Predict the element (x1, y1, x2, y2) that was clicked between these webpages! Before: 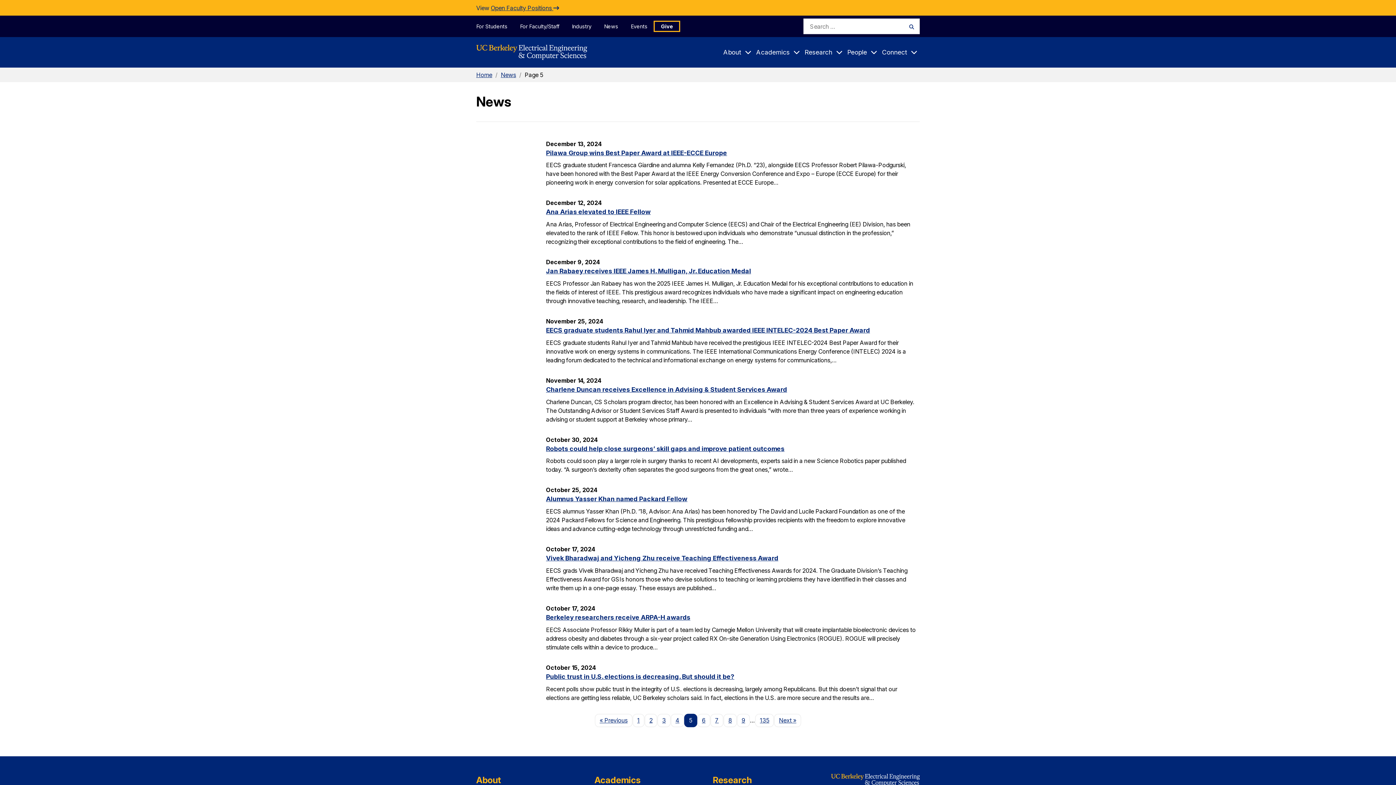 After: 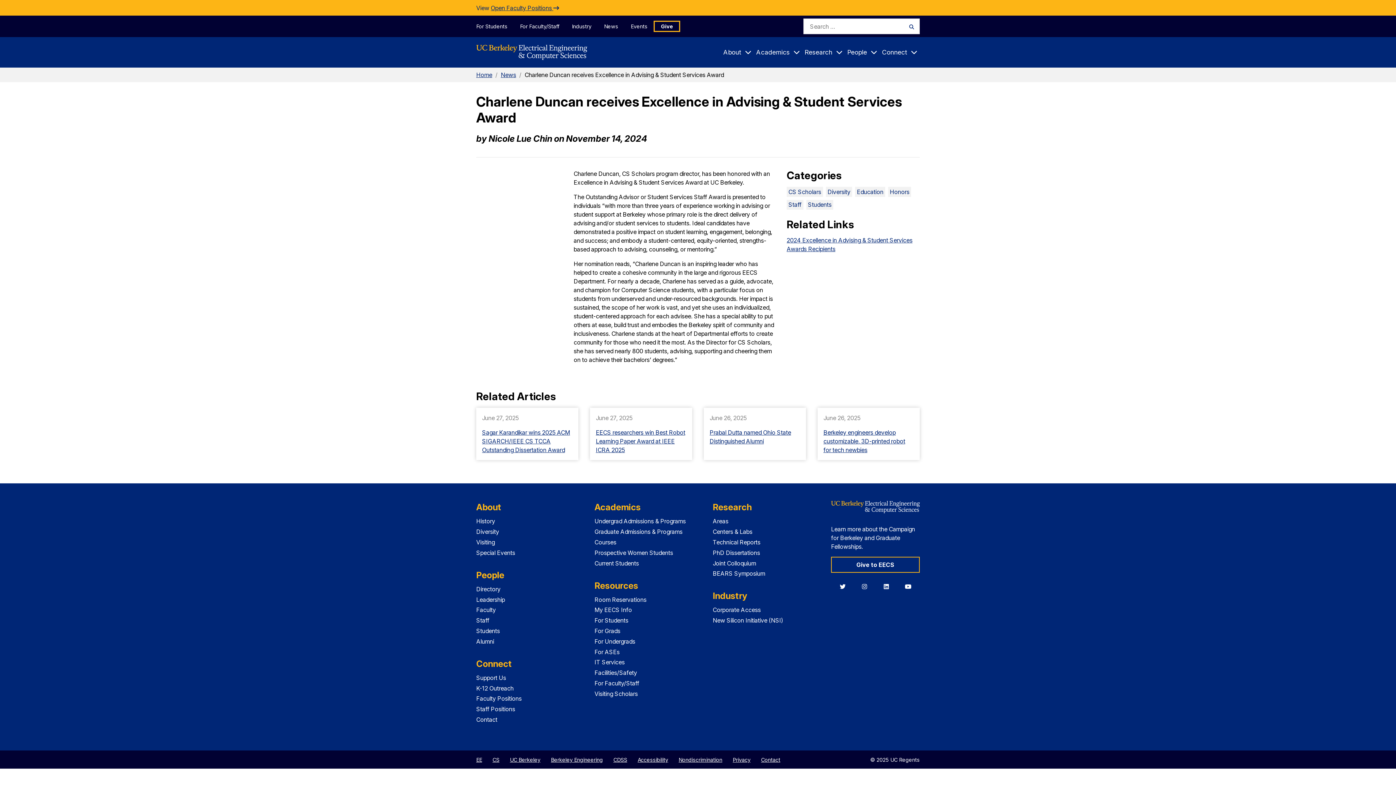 Action: label: Charlene Duncan receives Excellence in Advising & Student Services Award bbox: (546, 385, 787, 393)